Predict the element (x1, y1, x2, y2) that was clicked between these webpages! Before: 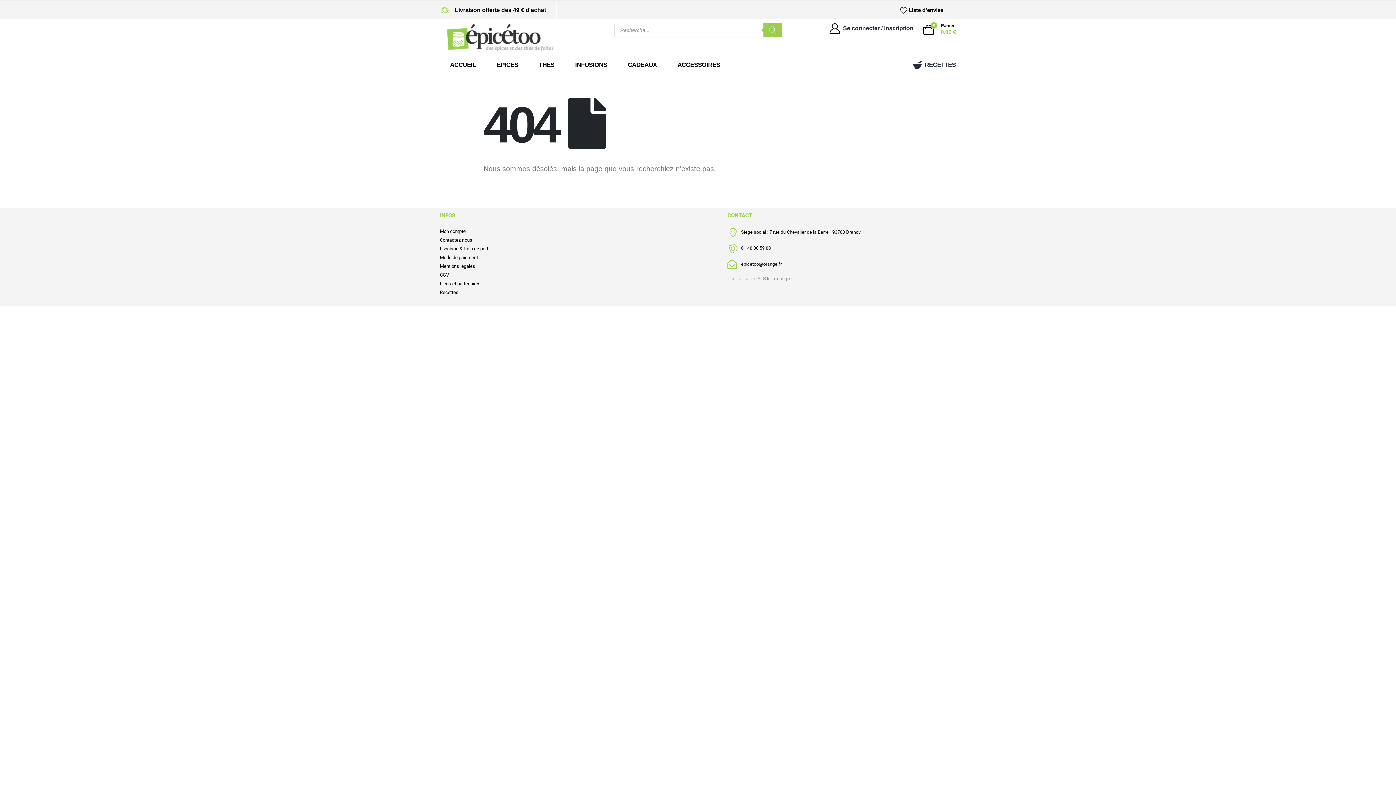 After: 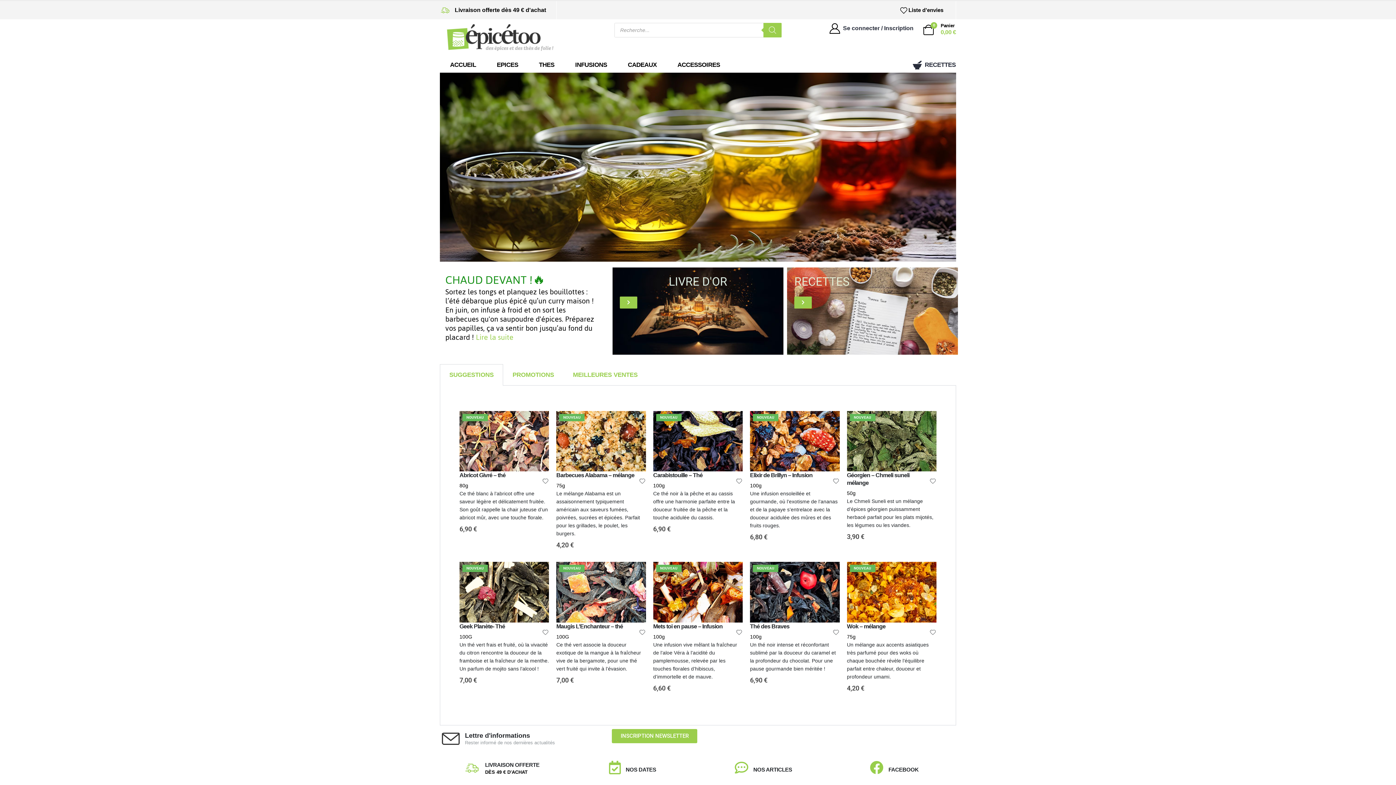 Action: bbox: (440, 22, 562, 53)